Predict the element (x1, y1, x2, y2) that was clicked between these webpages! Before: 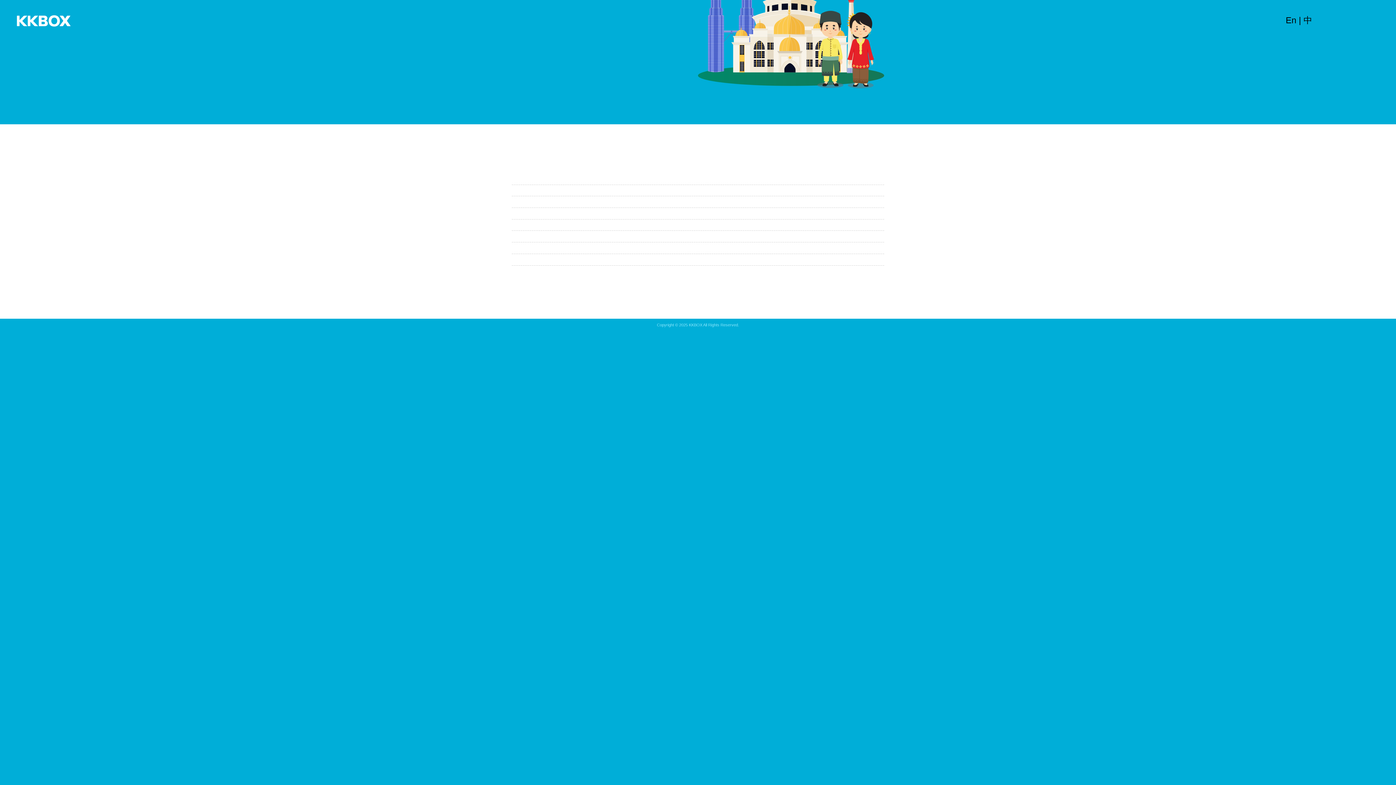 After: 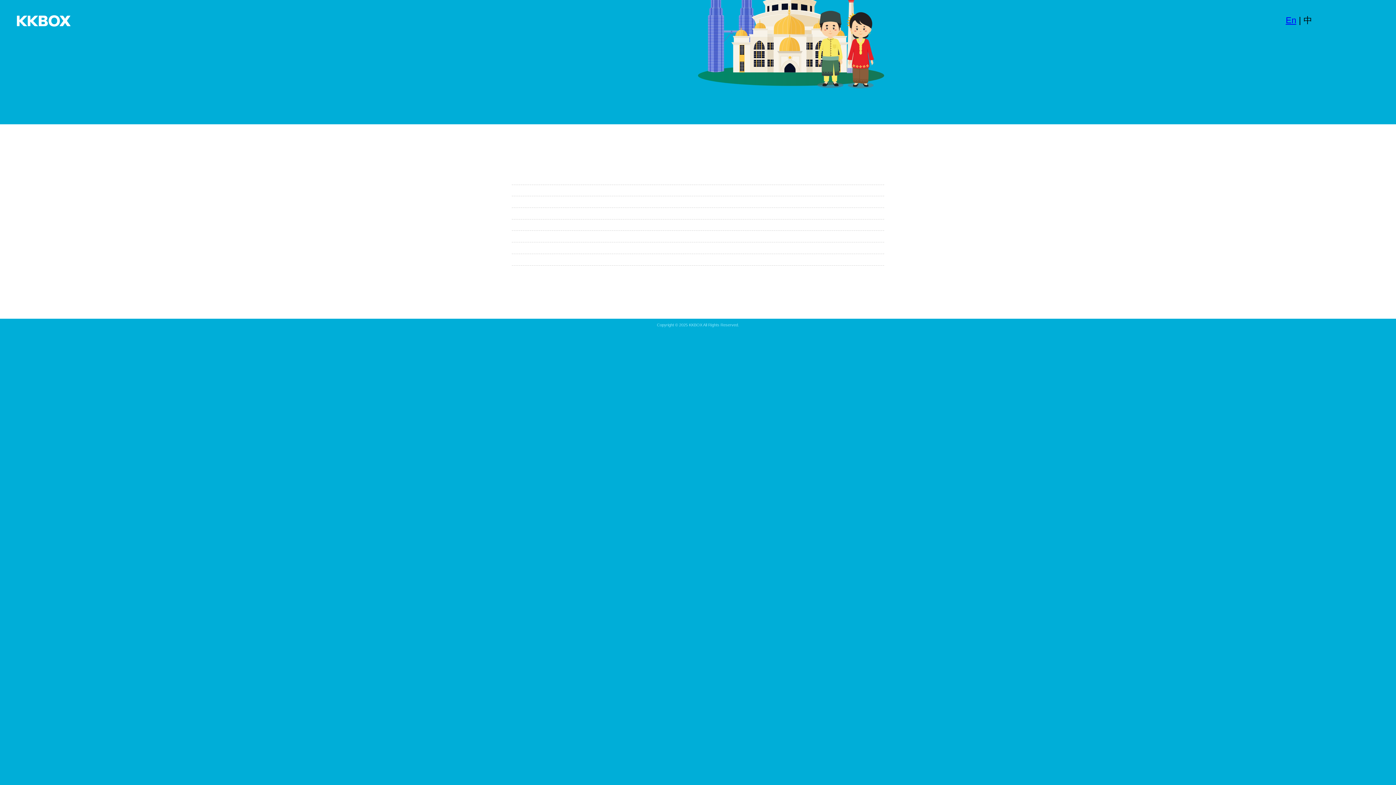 Action: bbox: (1286, 15, 1296, 25) label: En